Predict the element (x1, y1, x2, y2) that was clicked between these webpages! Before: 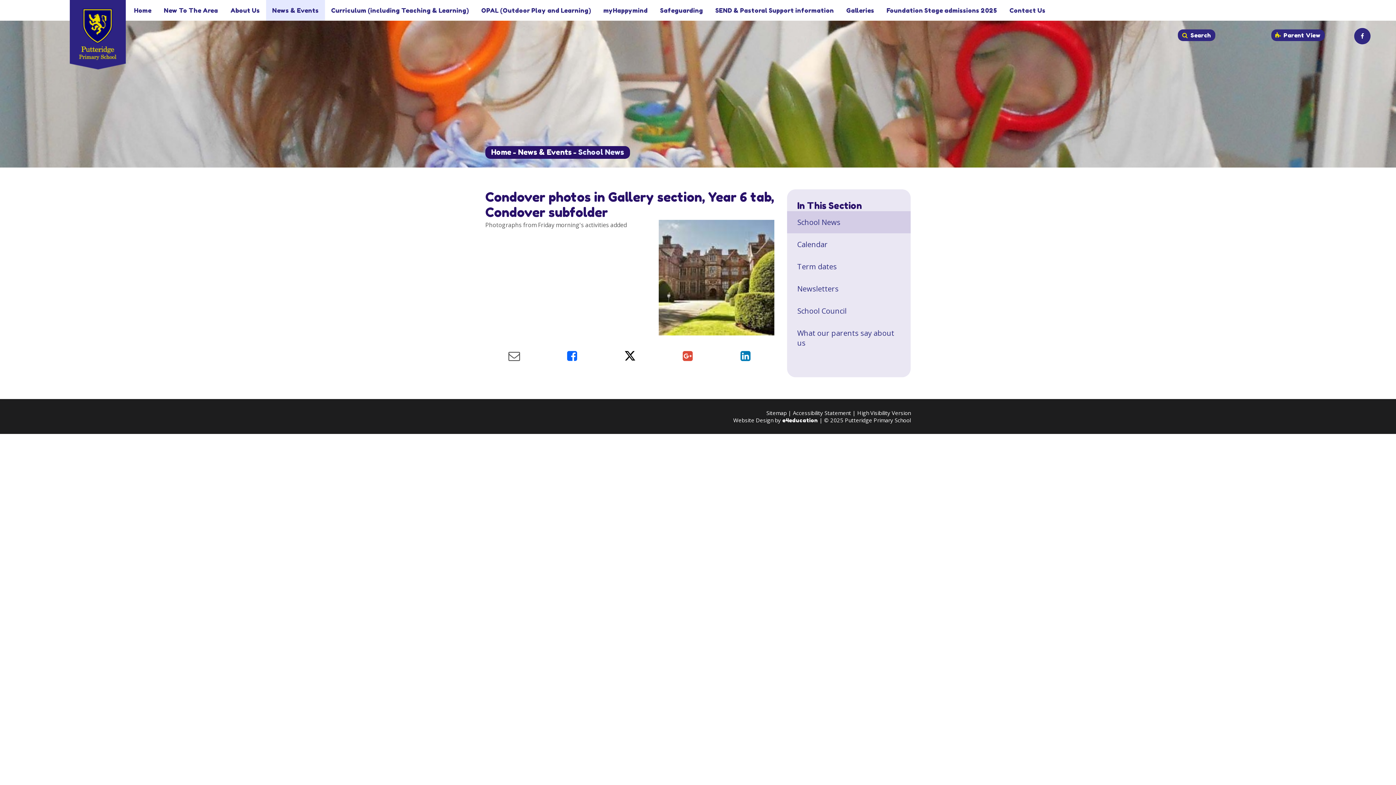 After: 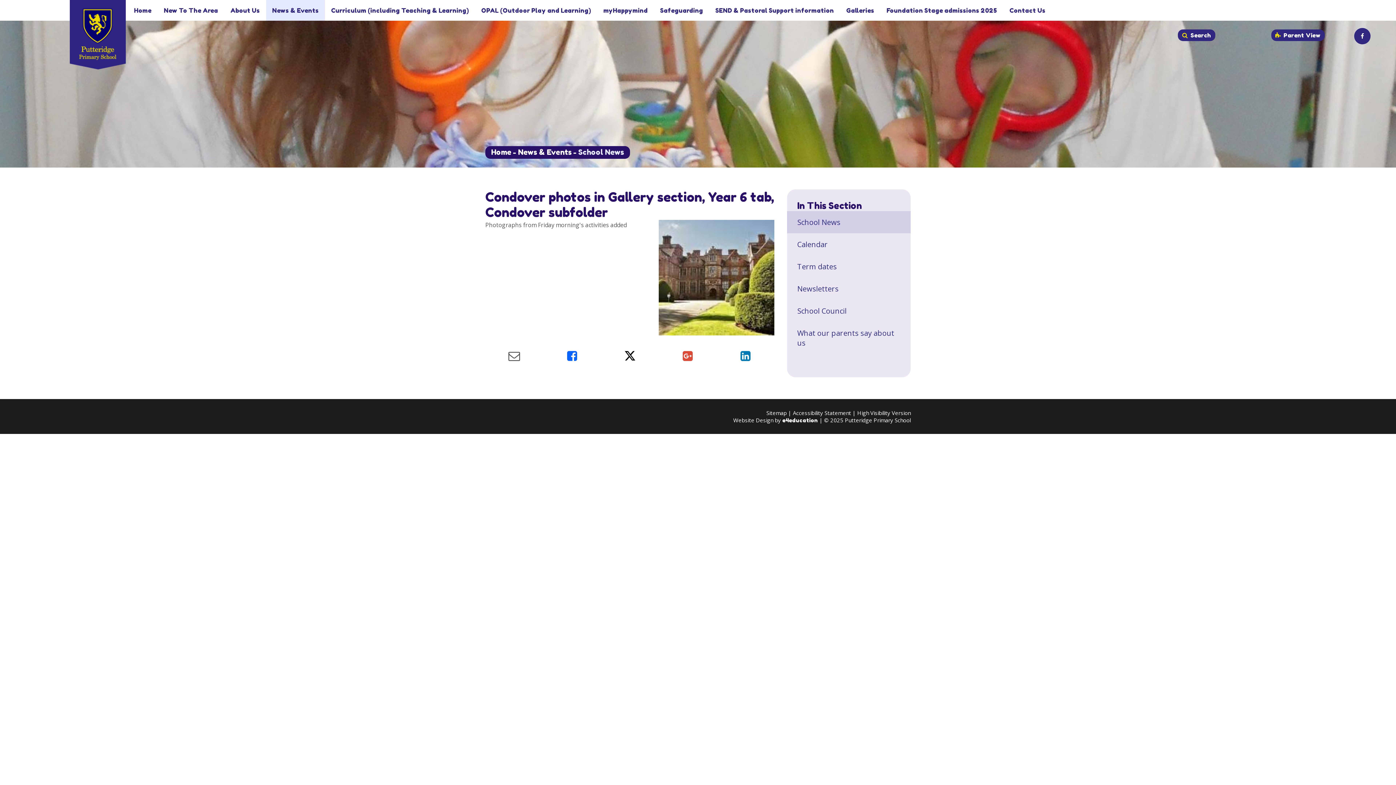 Action: bbox: (682, 348, 692, 363)